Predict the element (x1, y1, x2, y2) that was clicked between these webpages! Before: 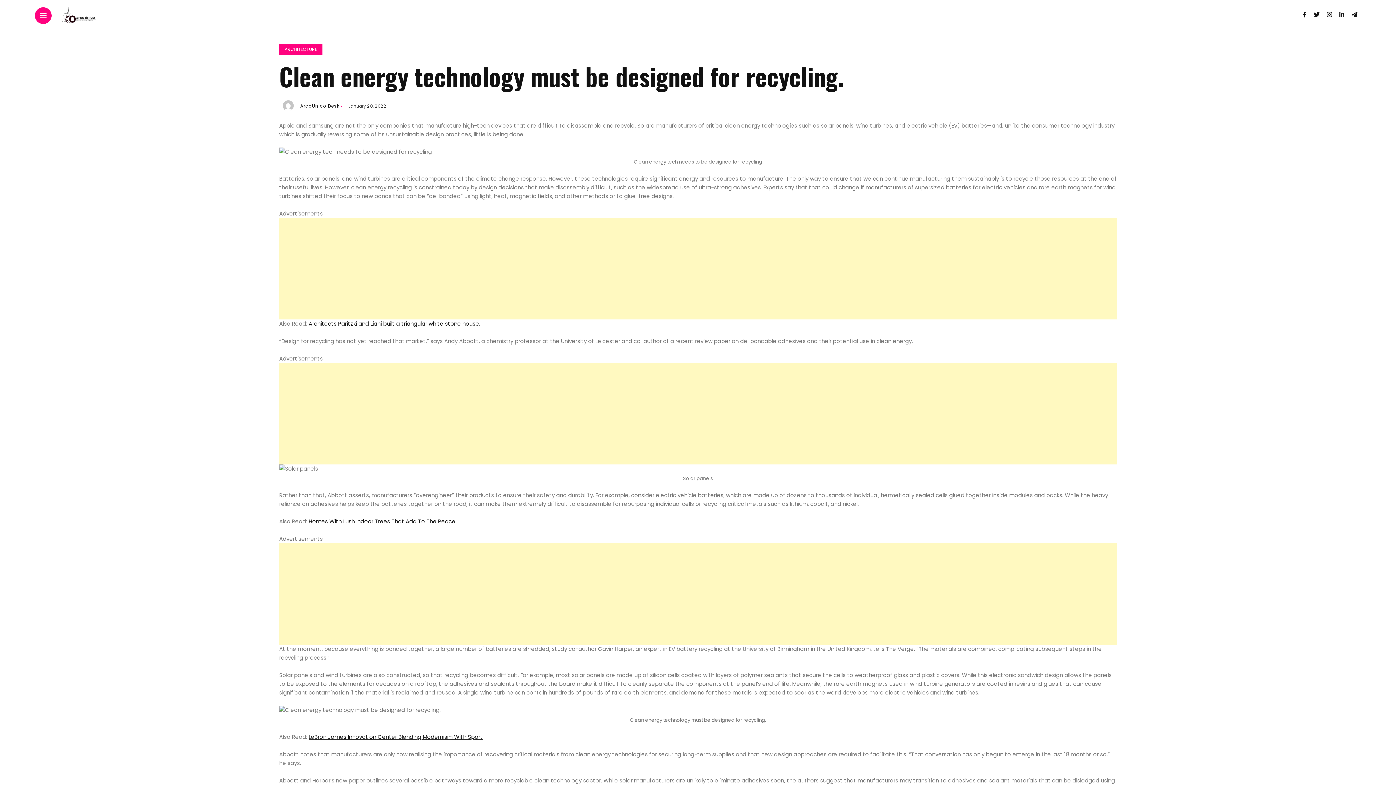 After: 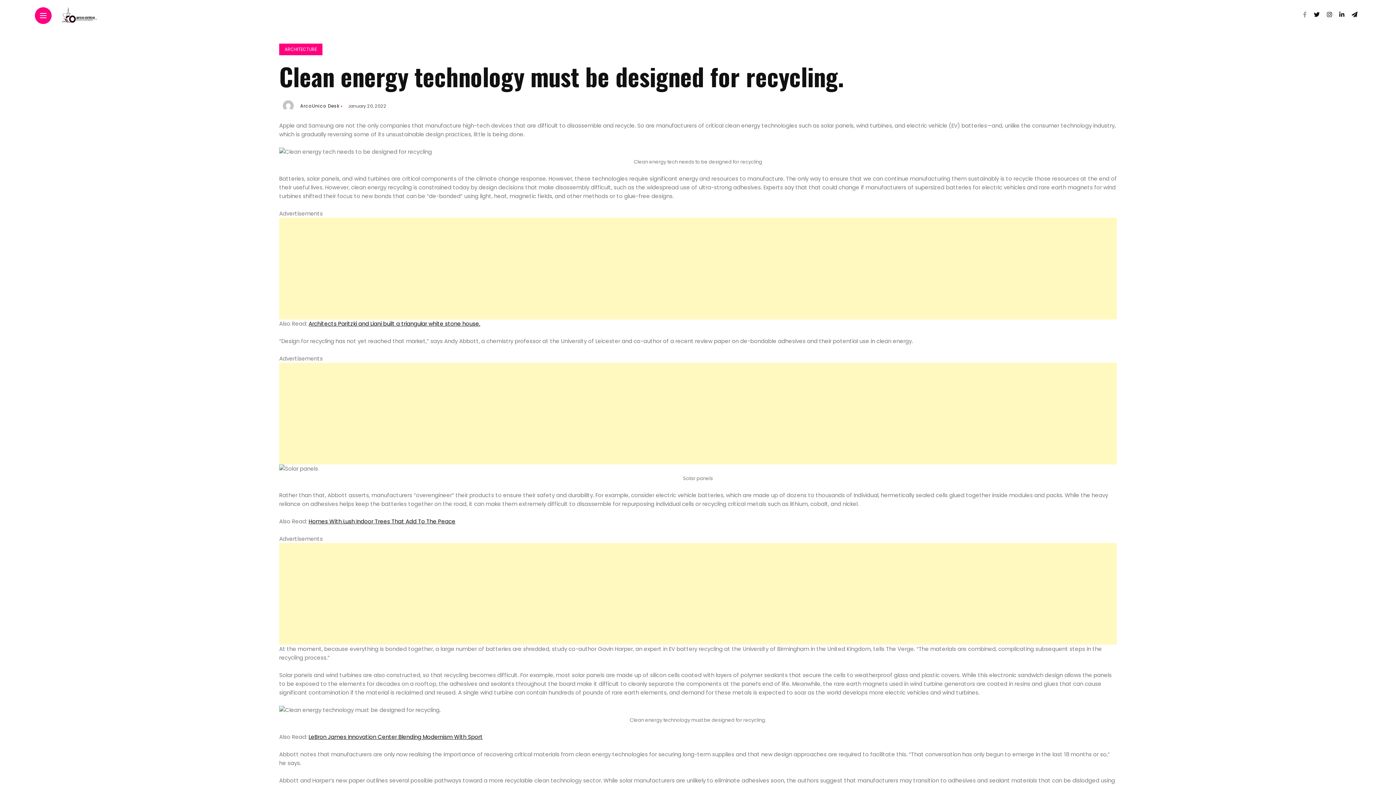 Action: bbox: (1303, 10, 1306, 18)